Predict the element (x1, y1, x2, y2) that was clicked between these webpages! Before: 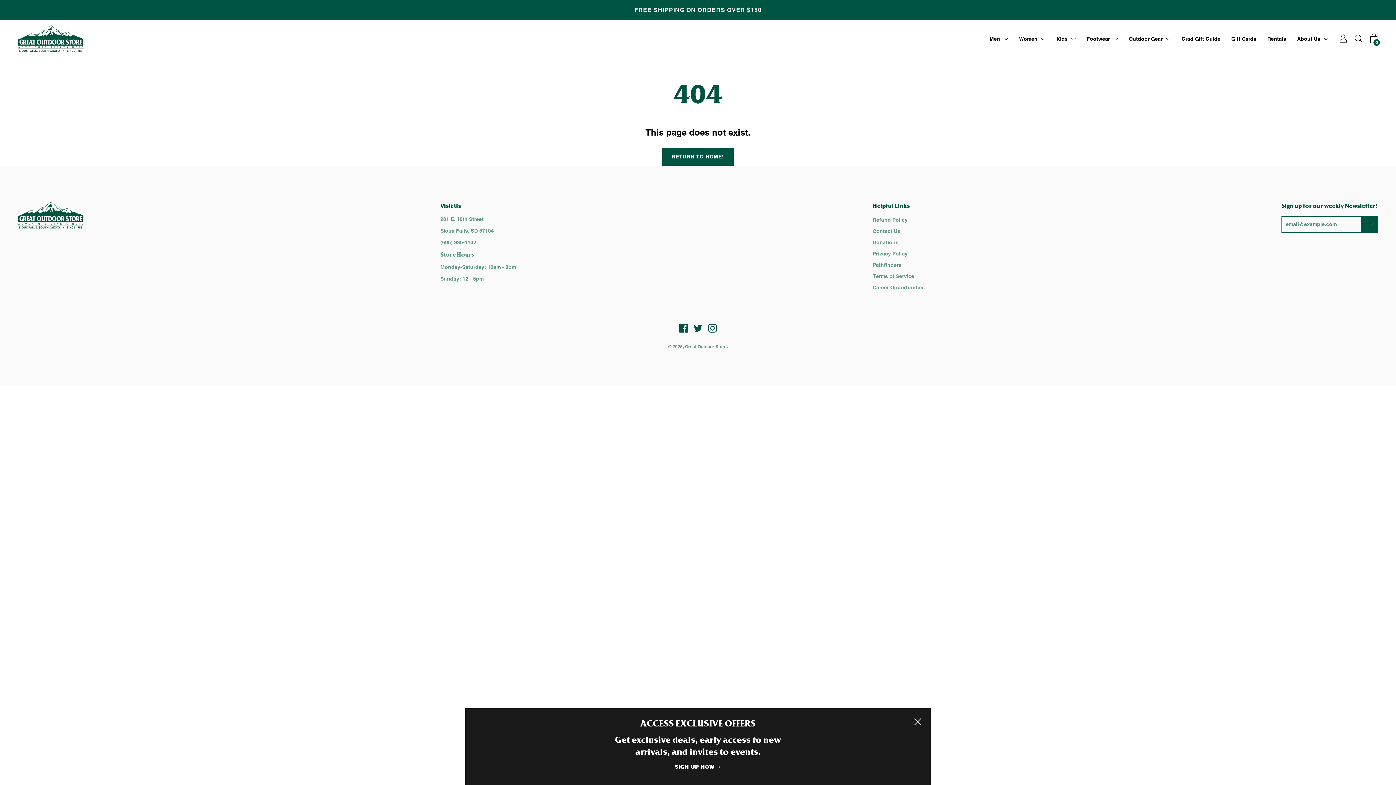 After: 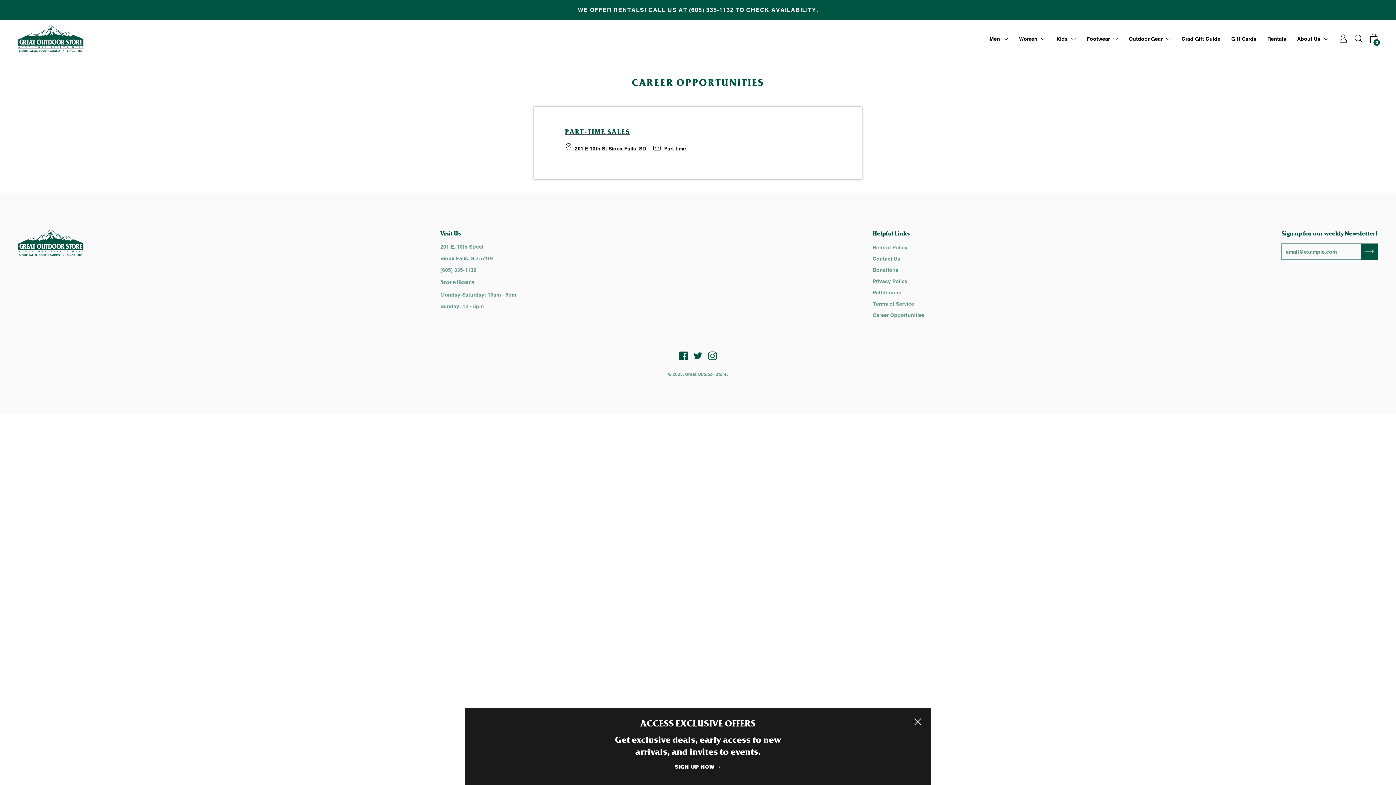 Action: label: Career Opportunities bbox: (872, 284, 924, 290)